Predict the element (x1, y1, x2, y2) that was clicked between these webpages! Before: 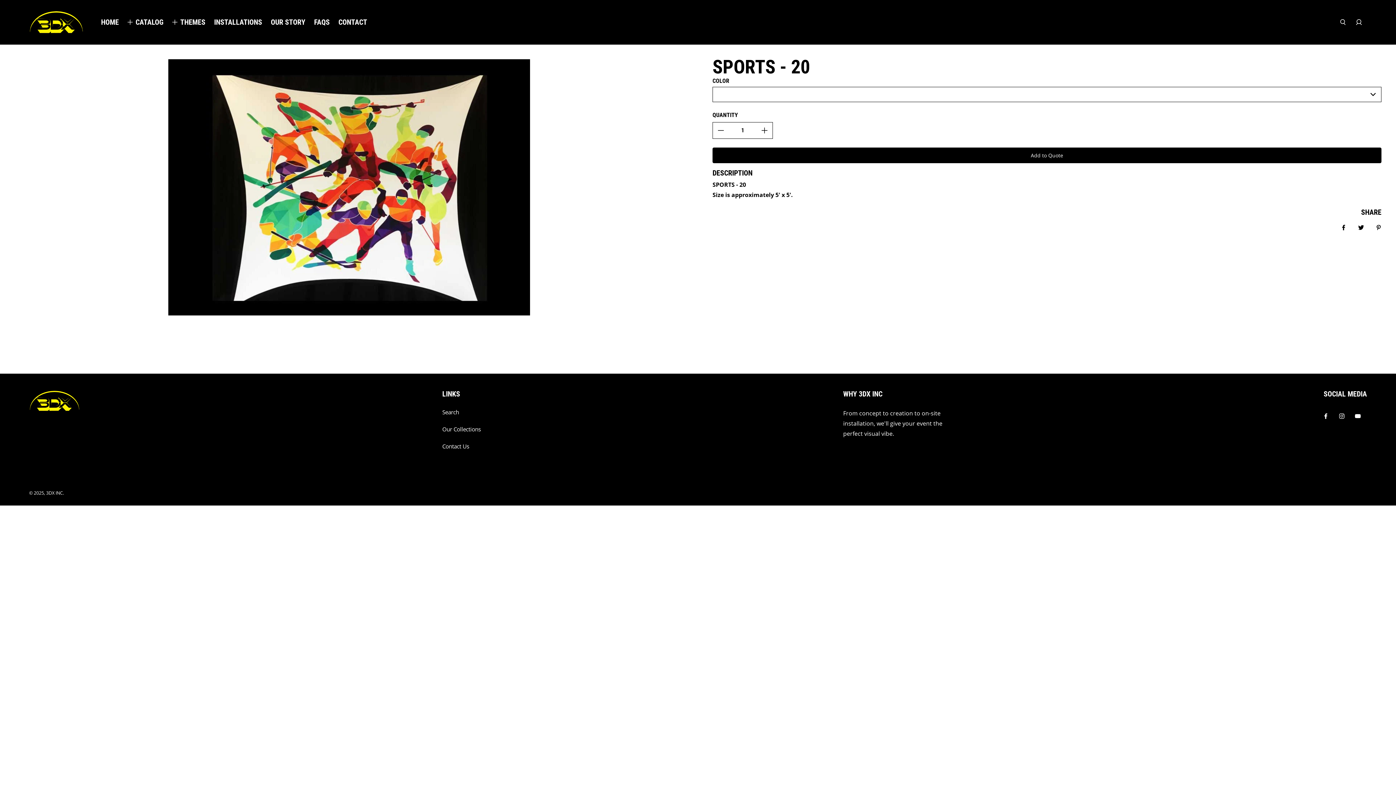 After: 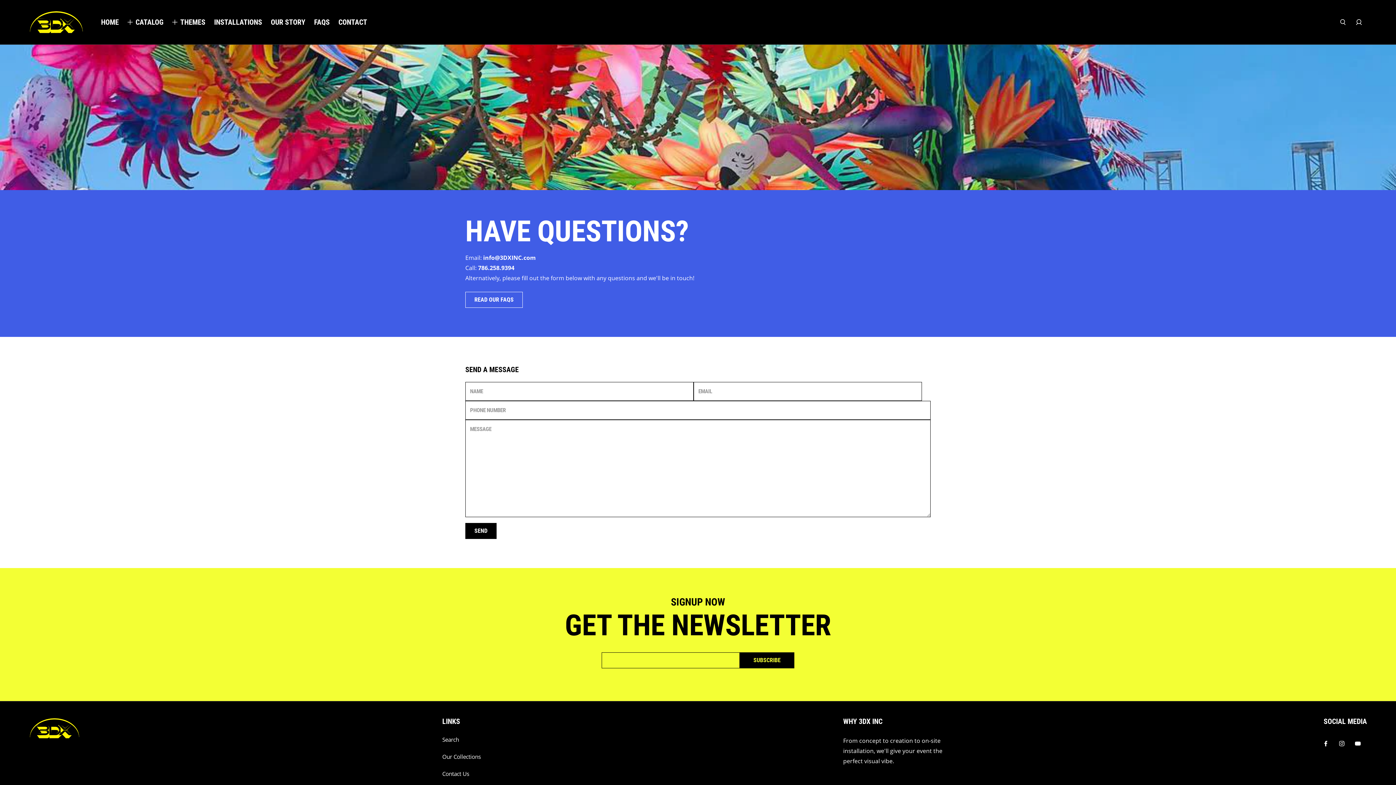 Action: label: CONTACT bbox: (338, 18, 367, 25)